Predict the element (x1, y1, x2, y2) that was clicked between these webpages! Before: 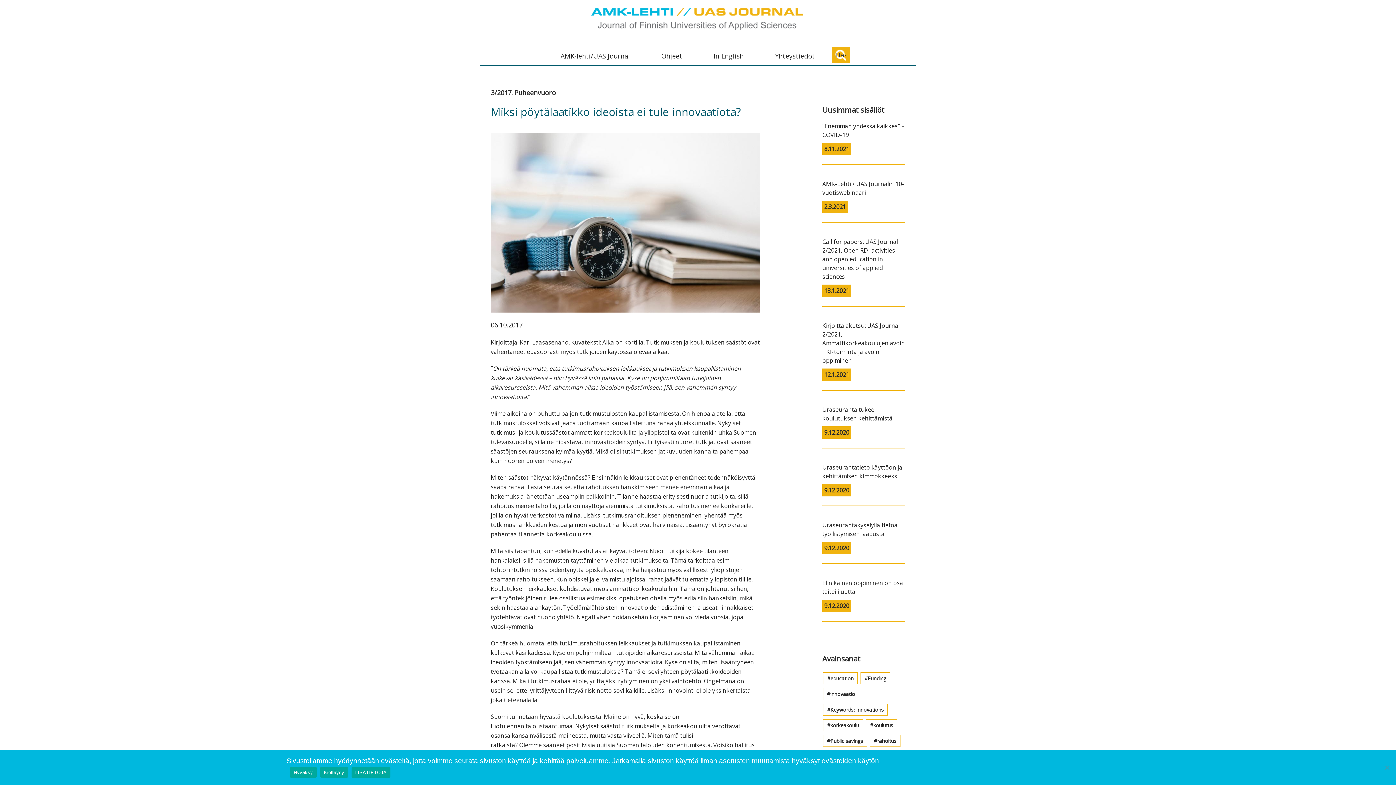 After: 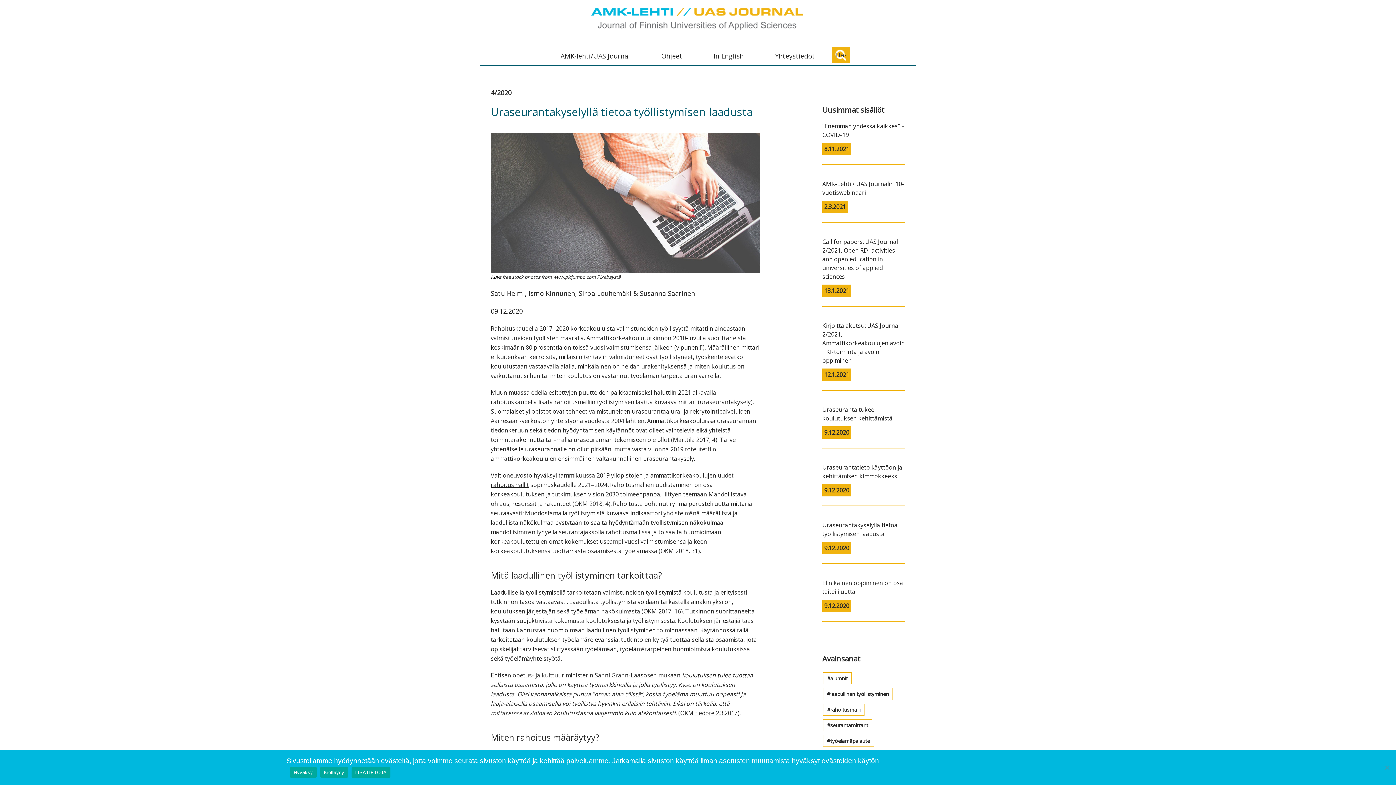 Action: label: Uraseurantakyselyllä tietoa työllistymisen laadusta bbox: (822, 521, 897, 538)